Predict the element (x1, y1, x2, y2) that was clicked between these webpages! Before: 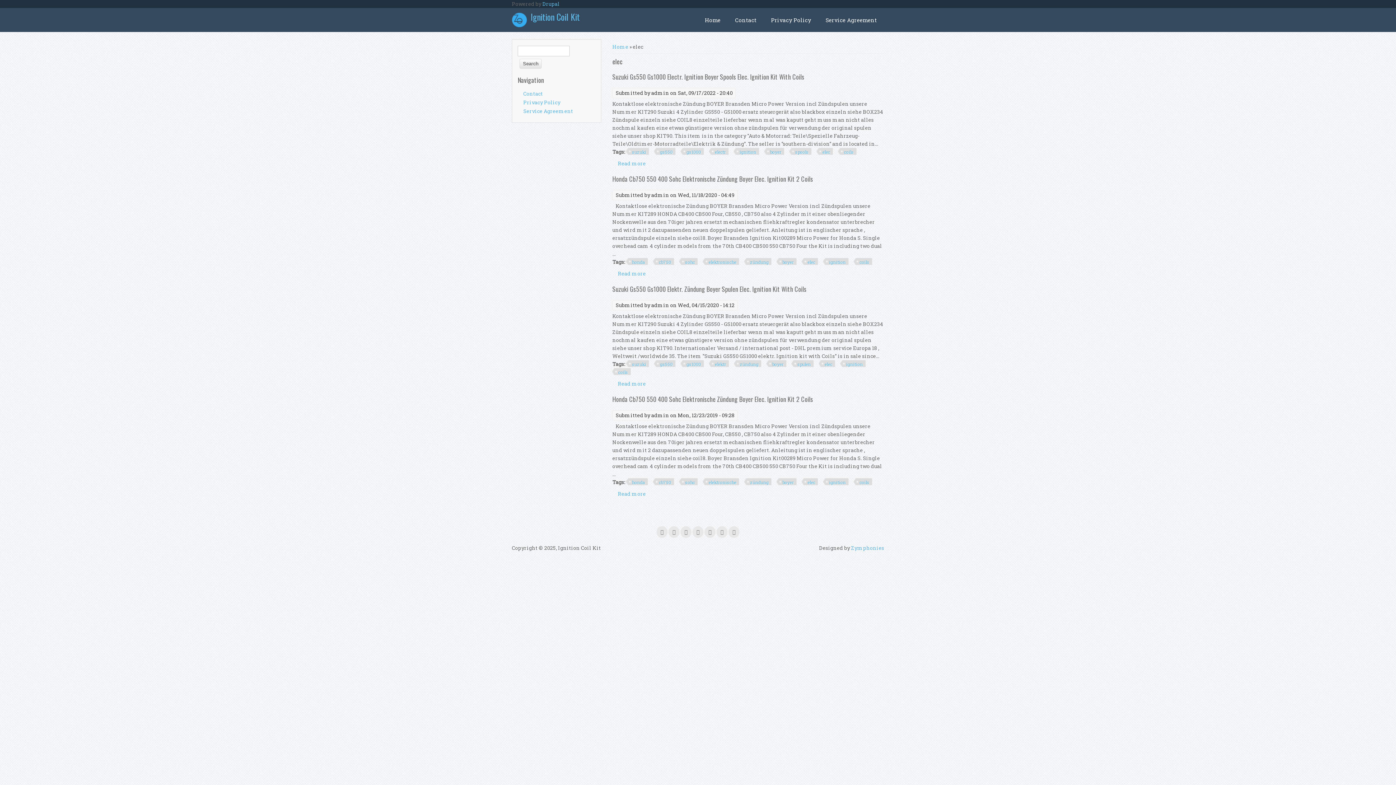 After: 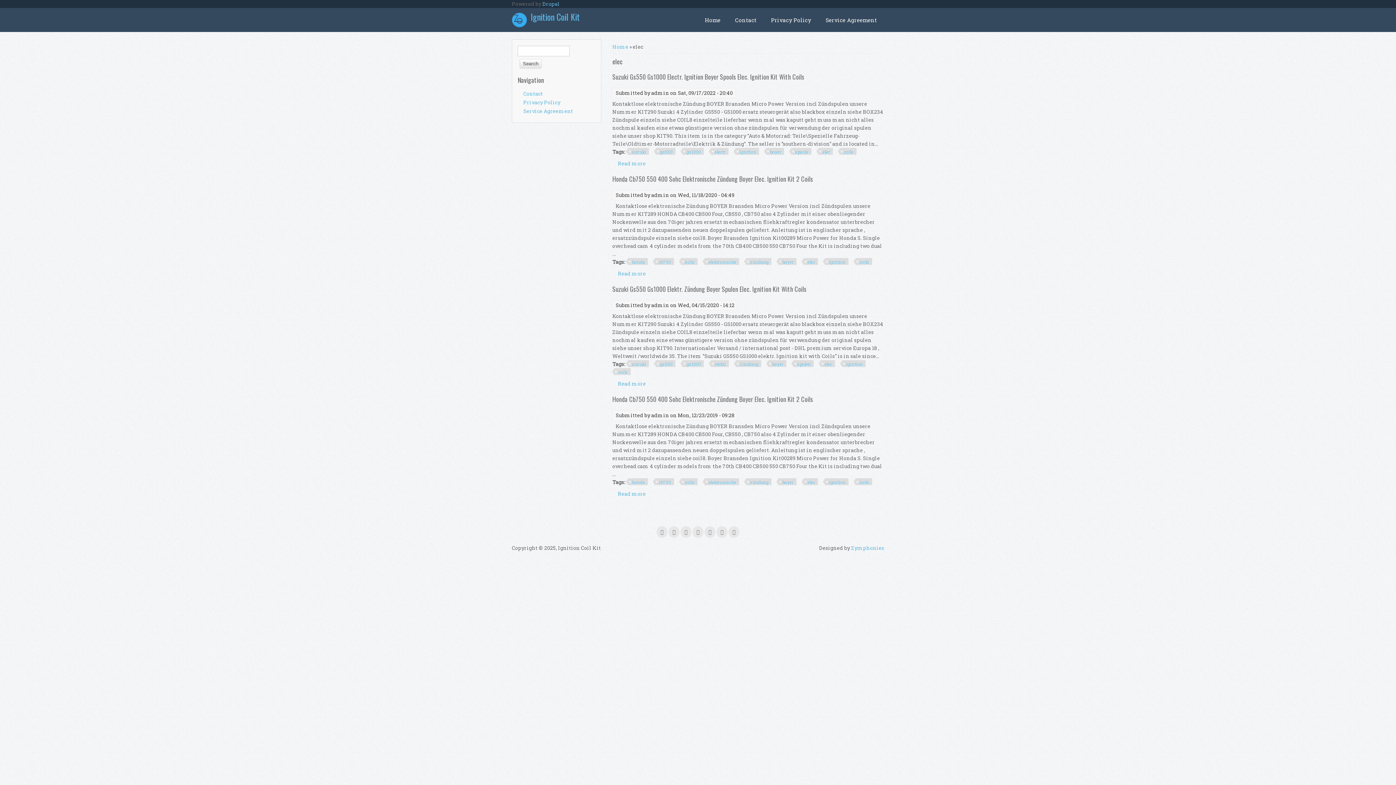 Action: label: elec bbox: (801, 258, 818, 266)